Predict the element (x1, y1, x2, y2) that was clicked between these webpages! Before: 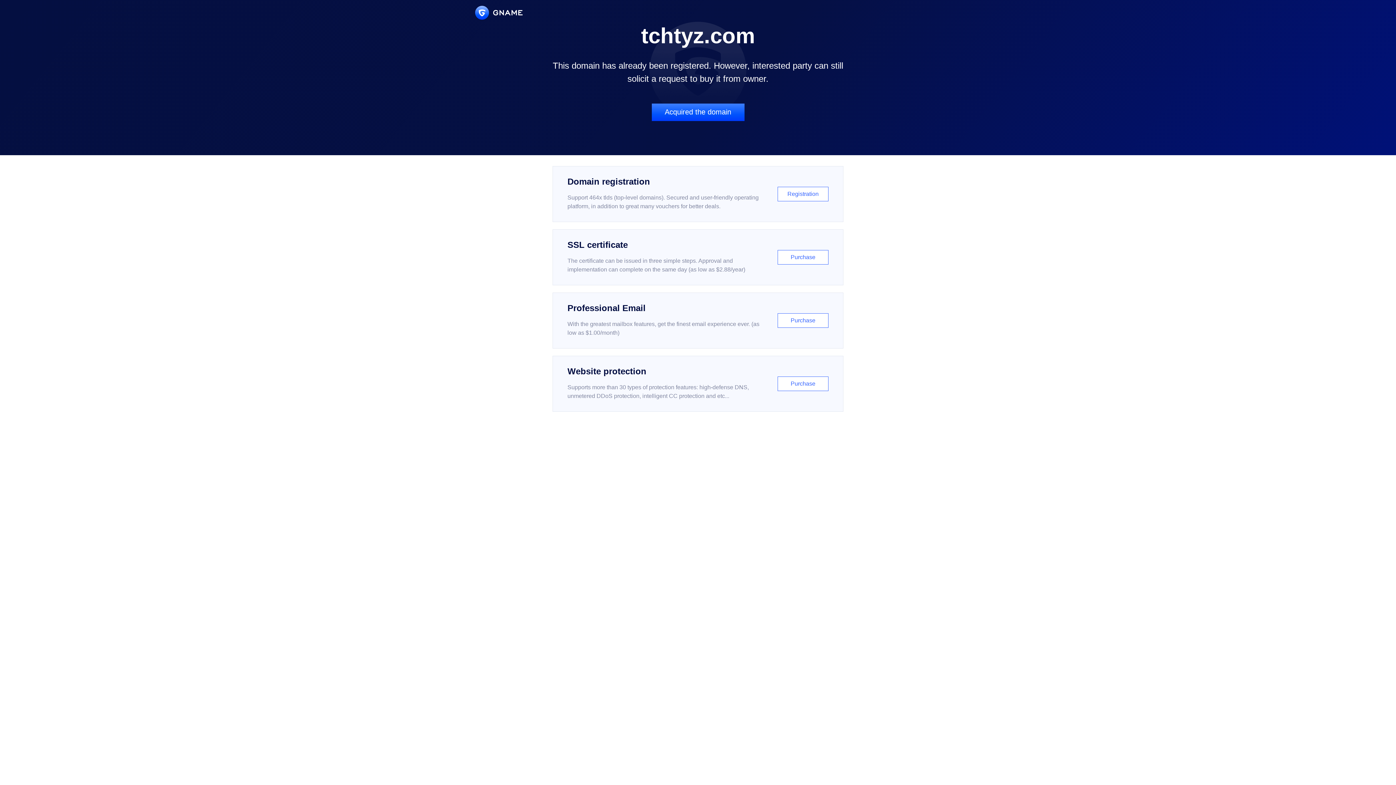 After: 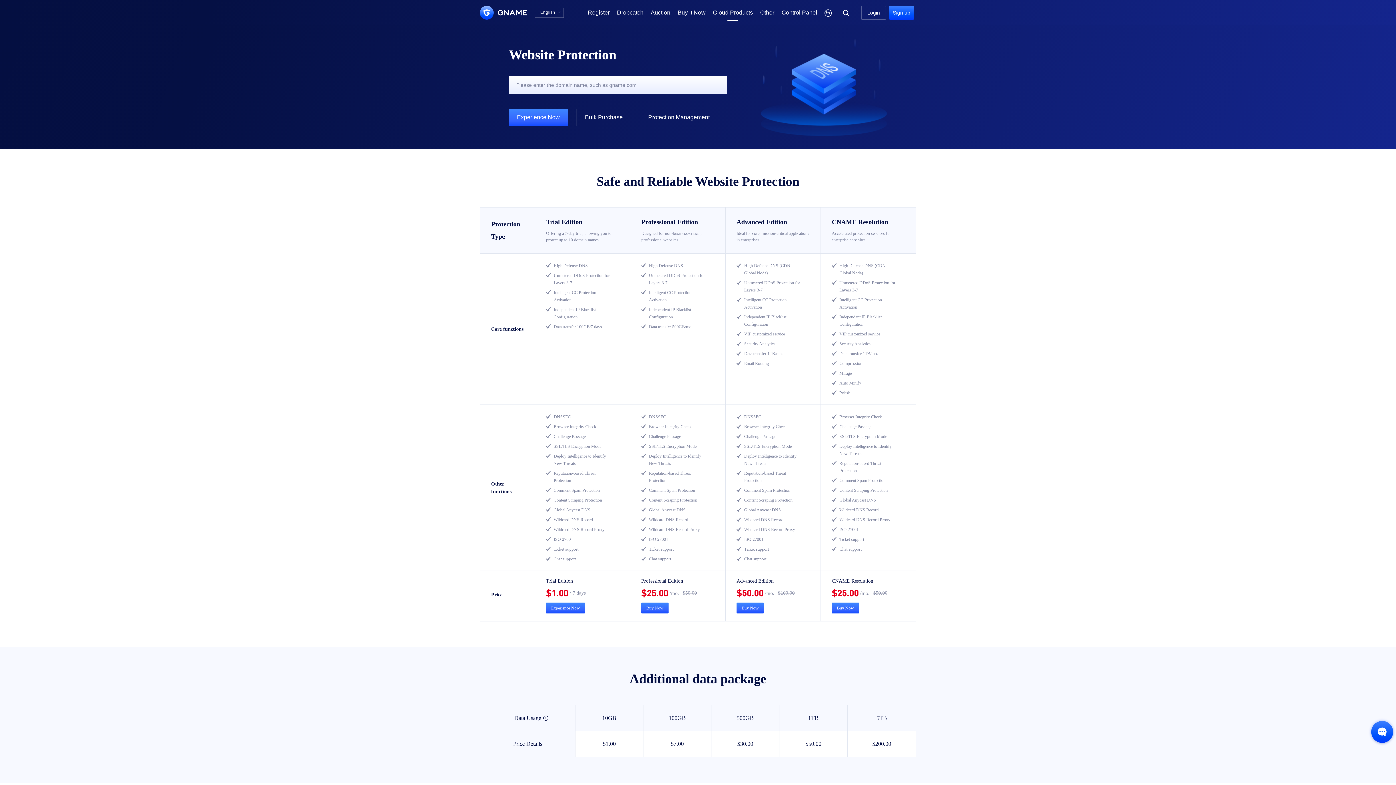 Action: label: Website protection

Supports more than 30 types of protection features: high-defense DNS, unmetered DDoS protection, intelligent CC protection and etc...

Purchase bbox: (552, 356, 843, 412)